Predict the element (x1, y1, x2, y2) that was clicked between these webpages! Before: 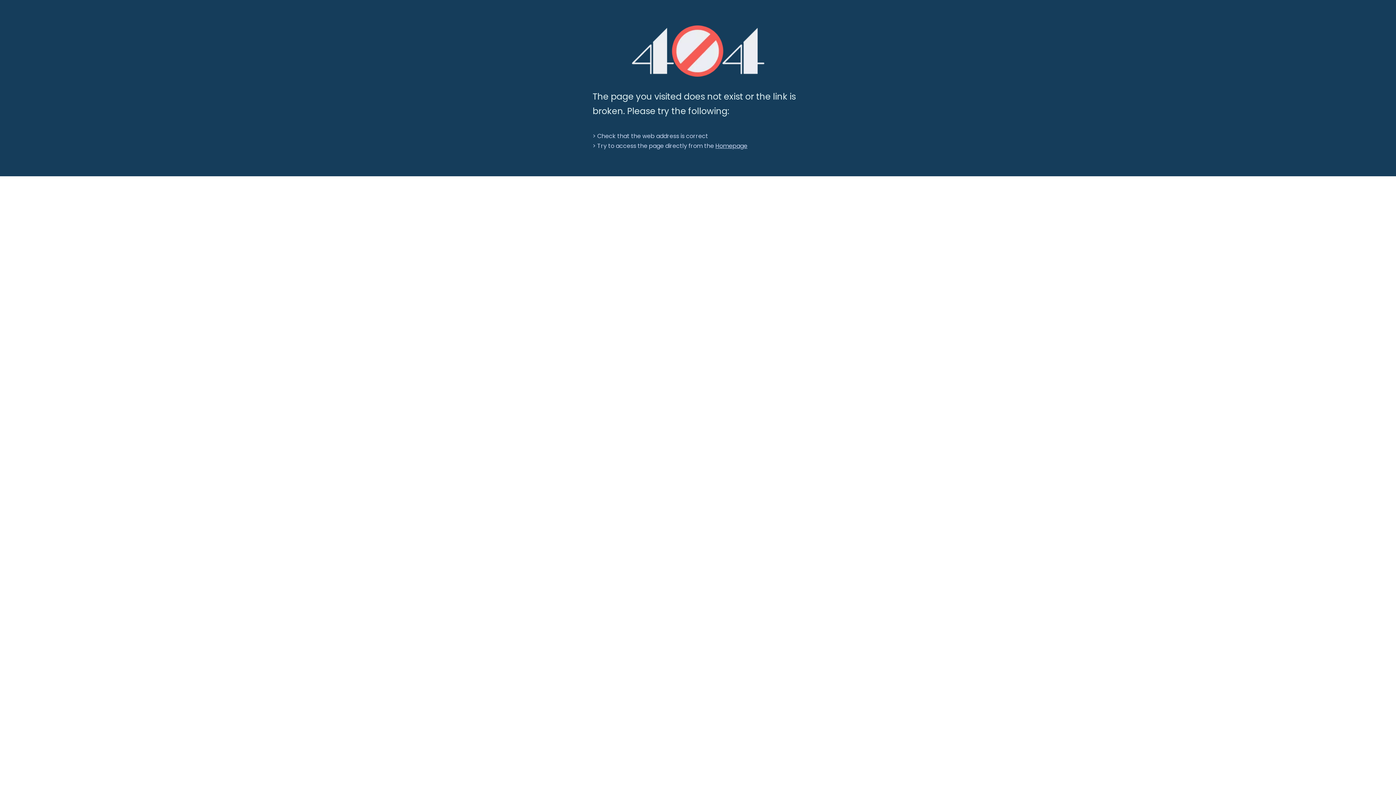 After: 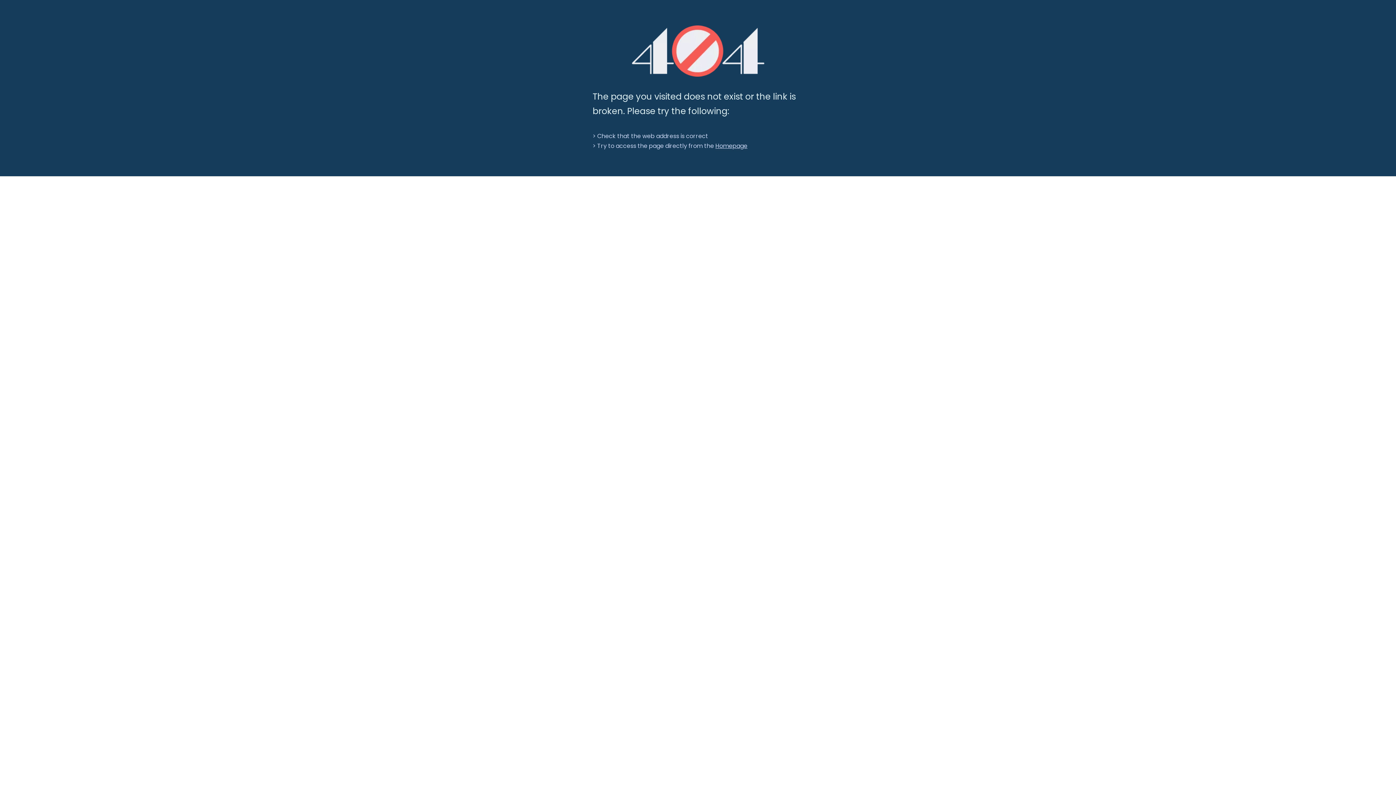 Action: label: 404 bbox: (631, 25, 764, 76)